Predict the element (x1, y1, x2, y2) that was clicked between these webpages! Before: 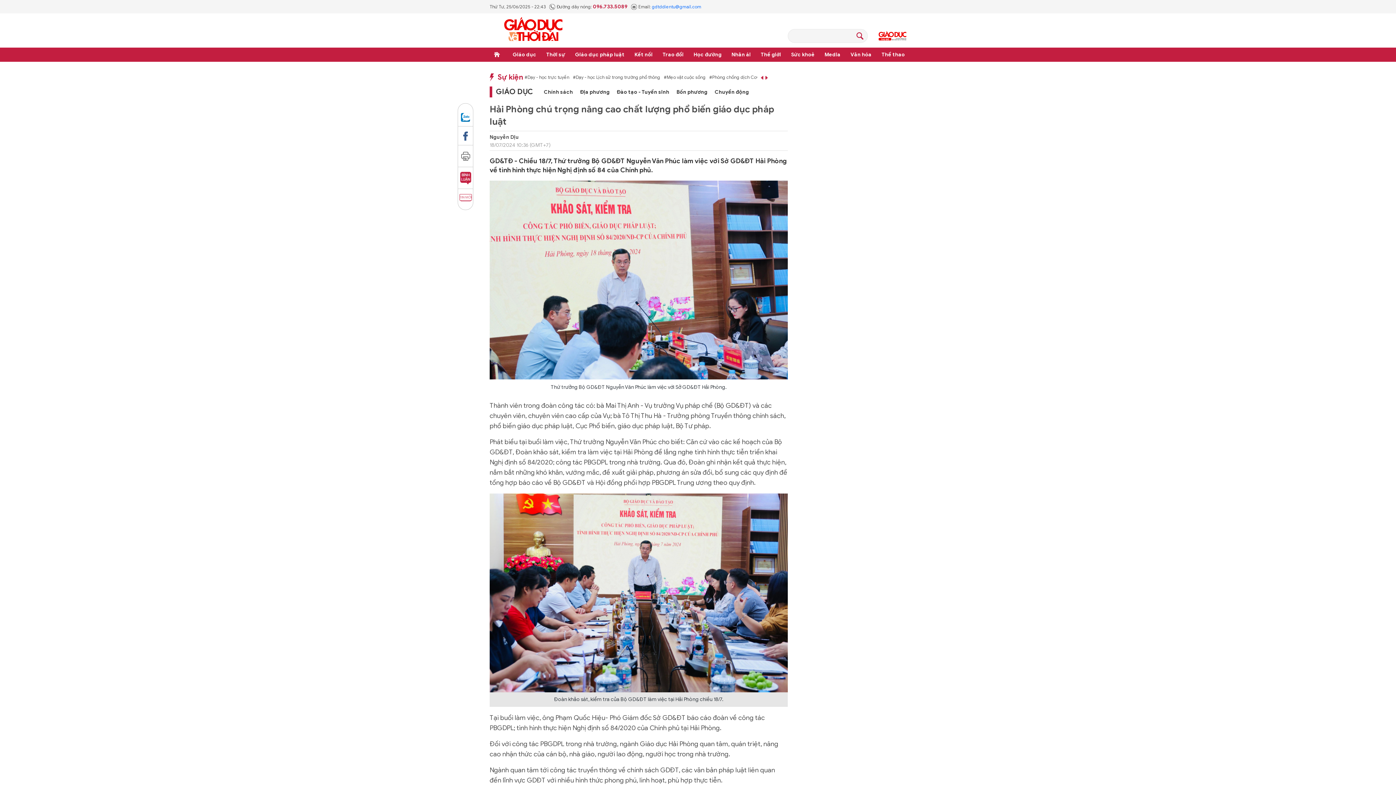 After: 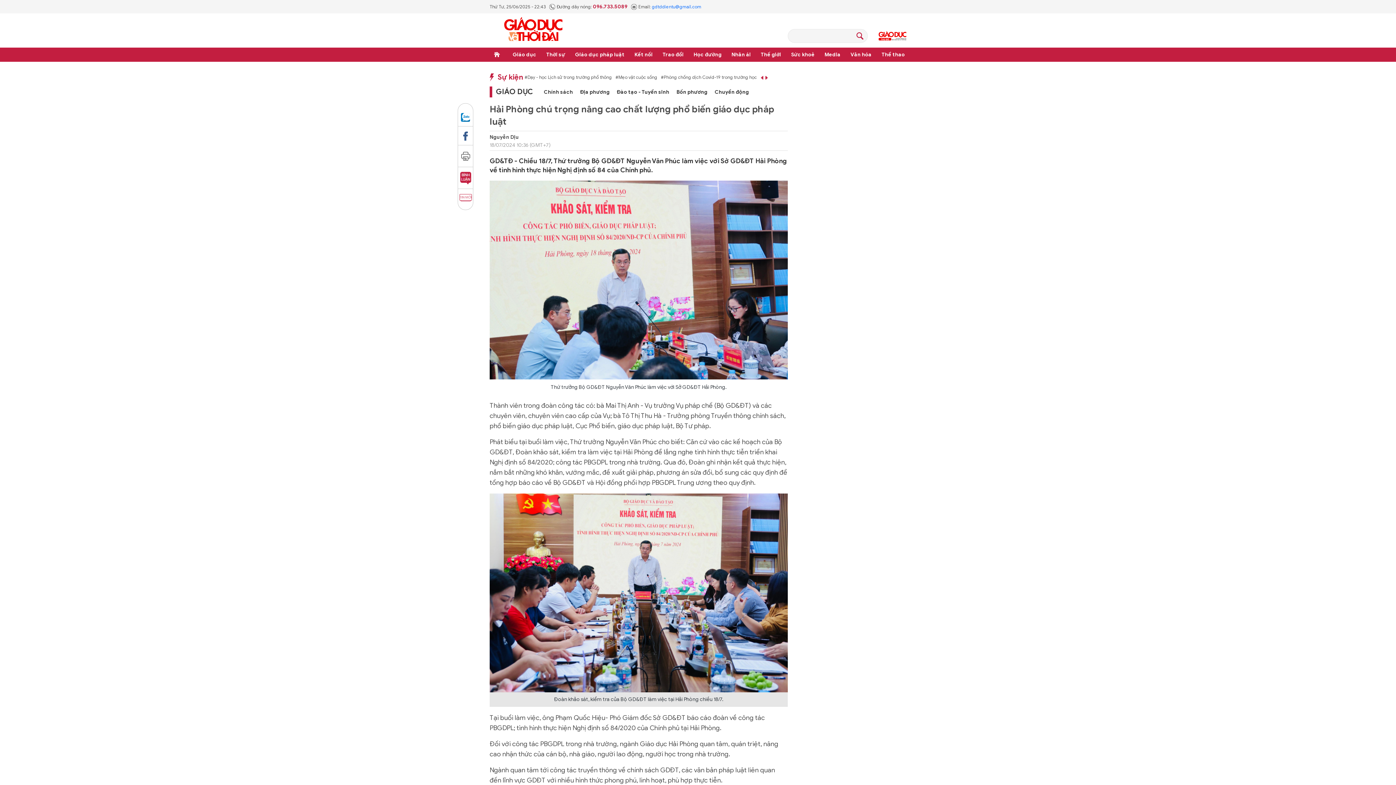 Action: label: Bản in bbox: (458, 145, 473, 162)